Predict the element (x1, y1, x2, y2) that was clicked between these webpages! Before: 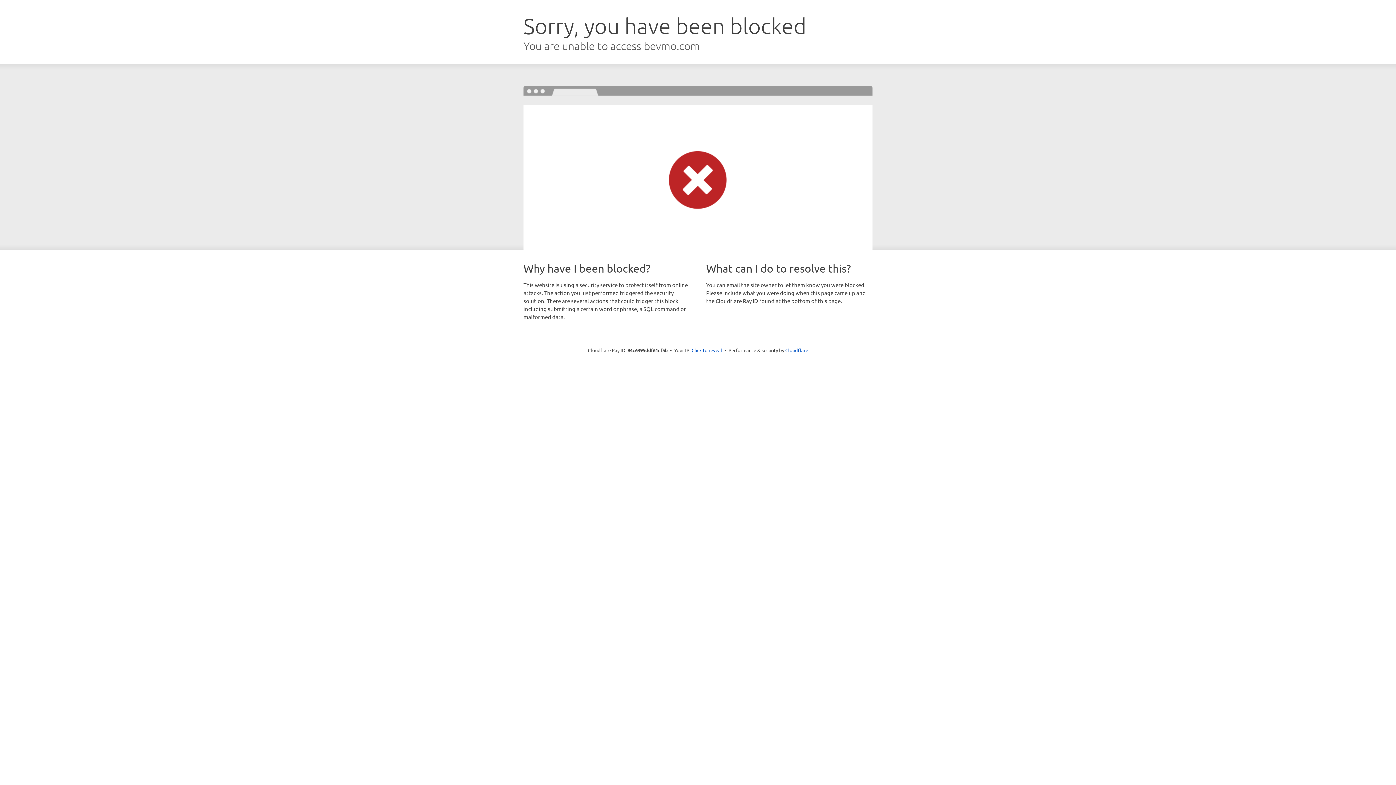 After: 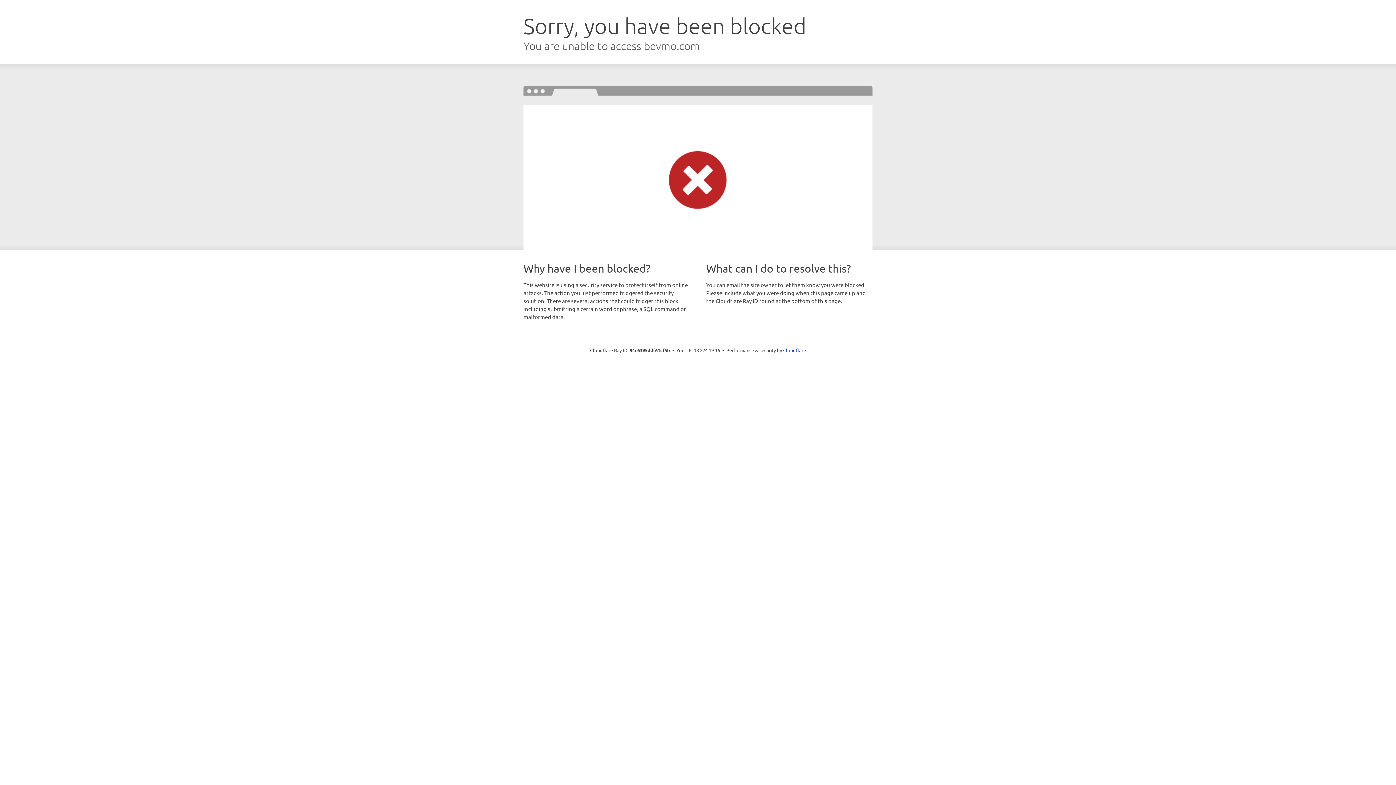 Action: bbox: (691, 346, 722, 353) label: Click to reveal